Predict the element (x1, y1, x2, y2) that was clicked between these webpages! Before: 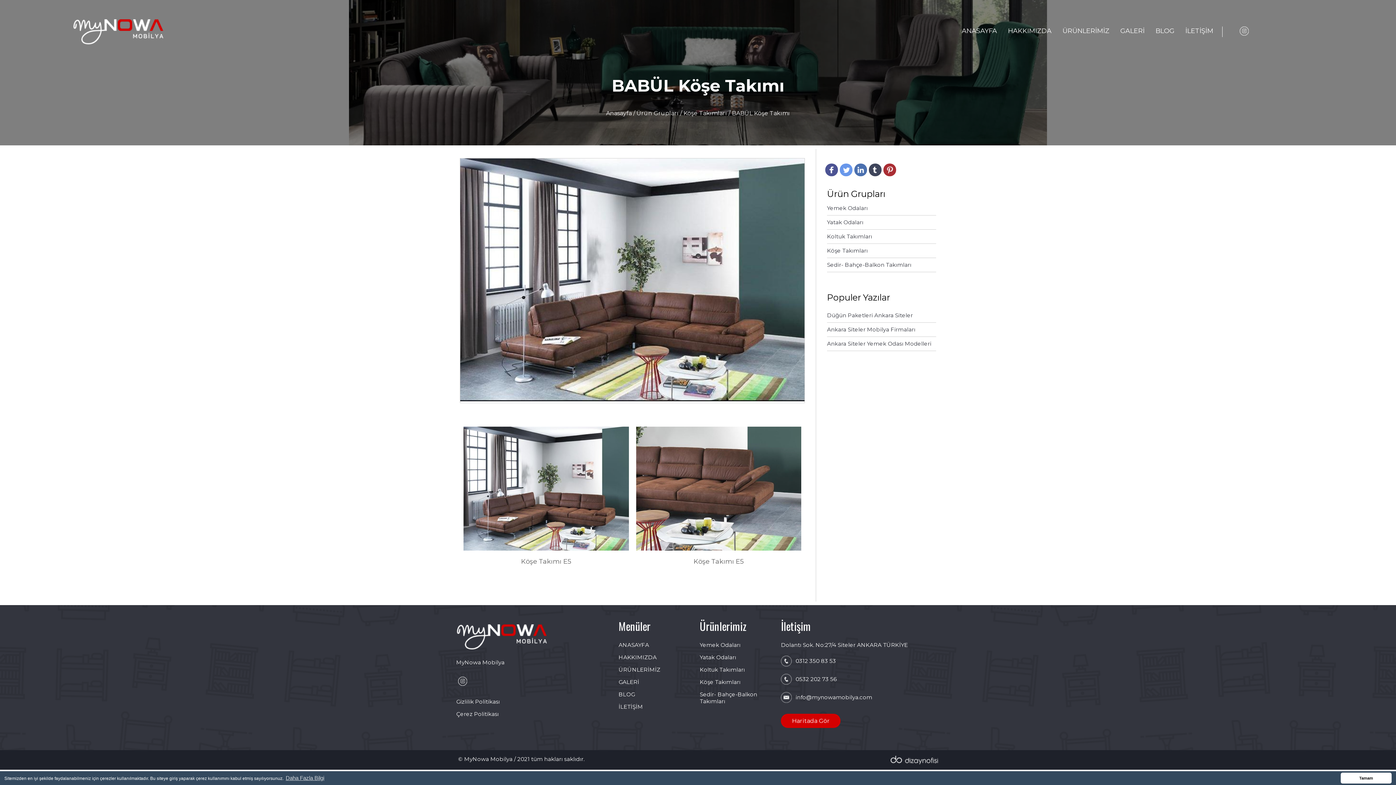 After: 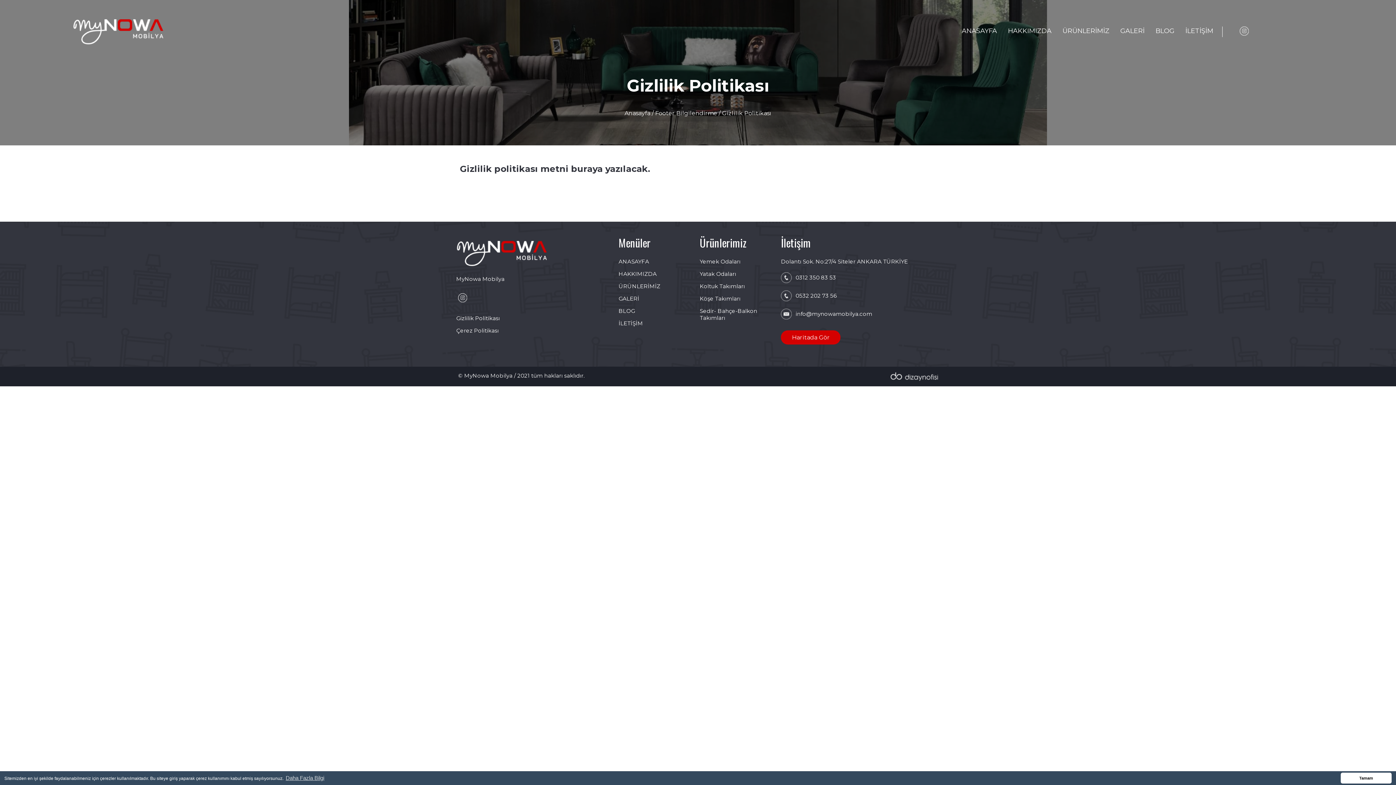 Action: label: Gizlilik Politikası bbox: (456, 698, 500, 705)